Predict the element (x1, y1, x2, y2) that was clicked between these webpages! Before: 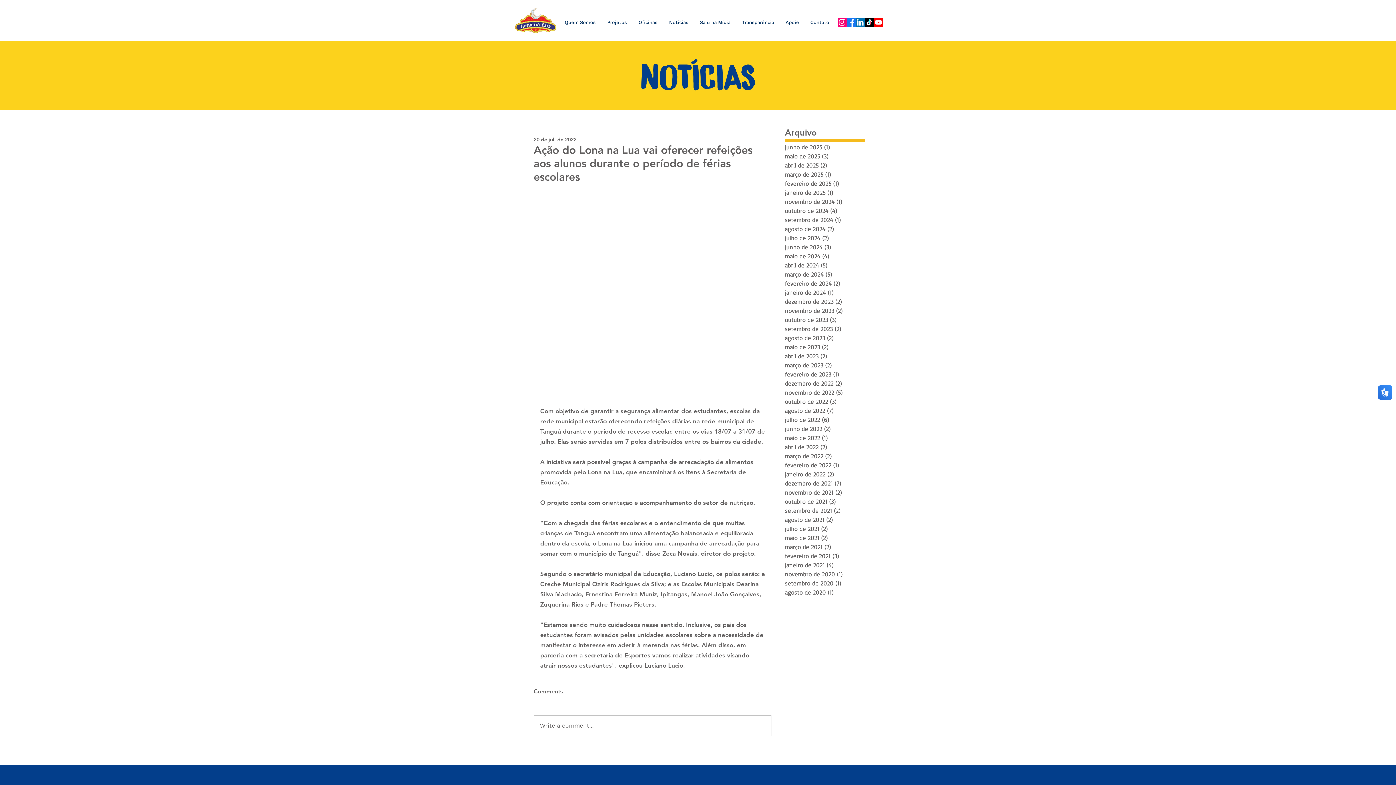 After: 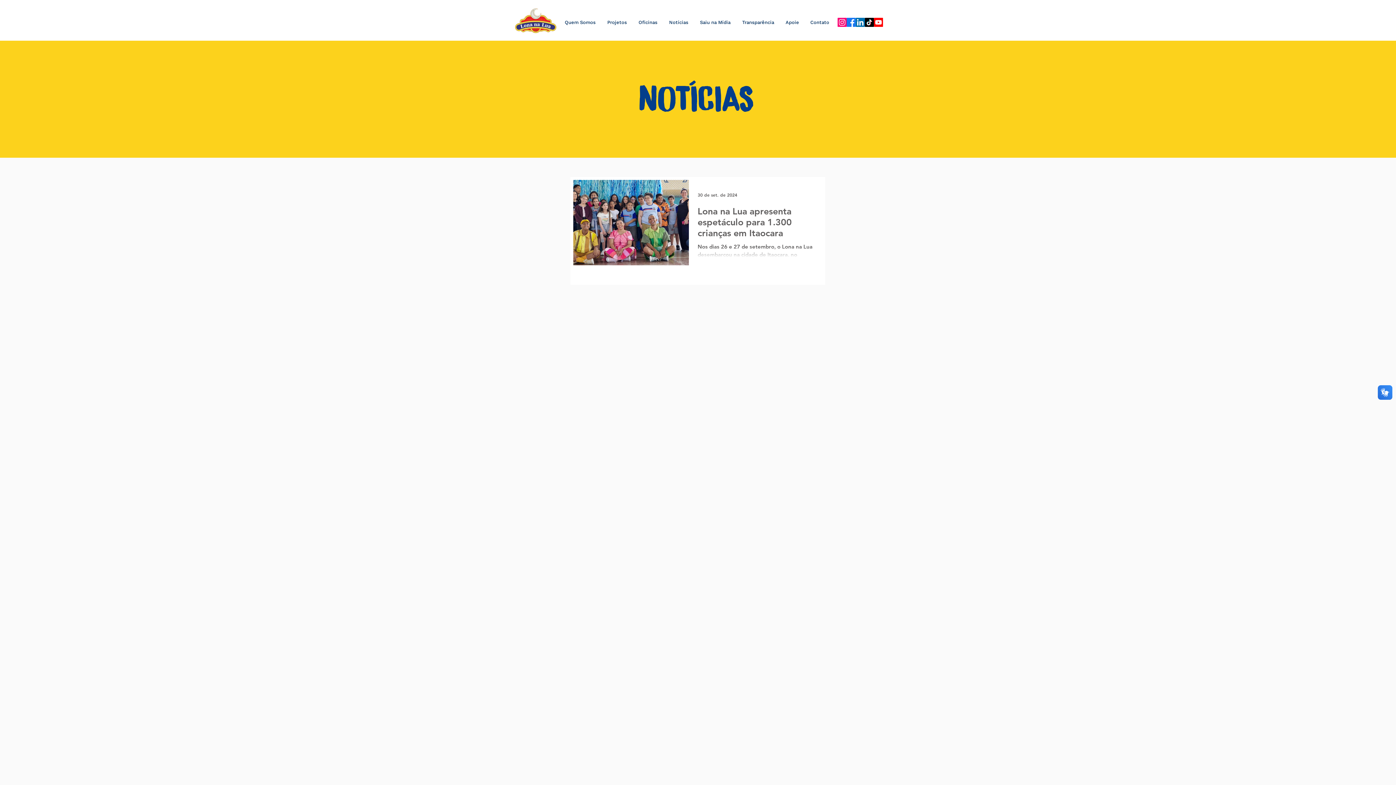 Action: bbox: (785, 215, 861, 224) label: setembro de 2024 (1)
1 post